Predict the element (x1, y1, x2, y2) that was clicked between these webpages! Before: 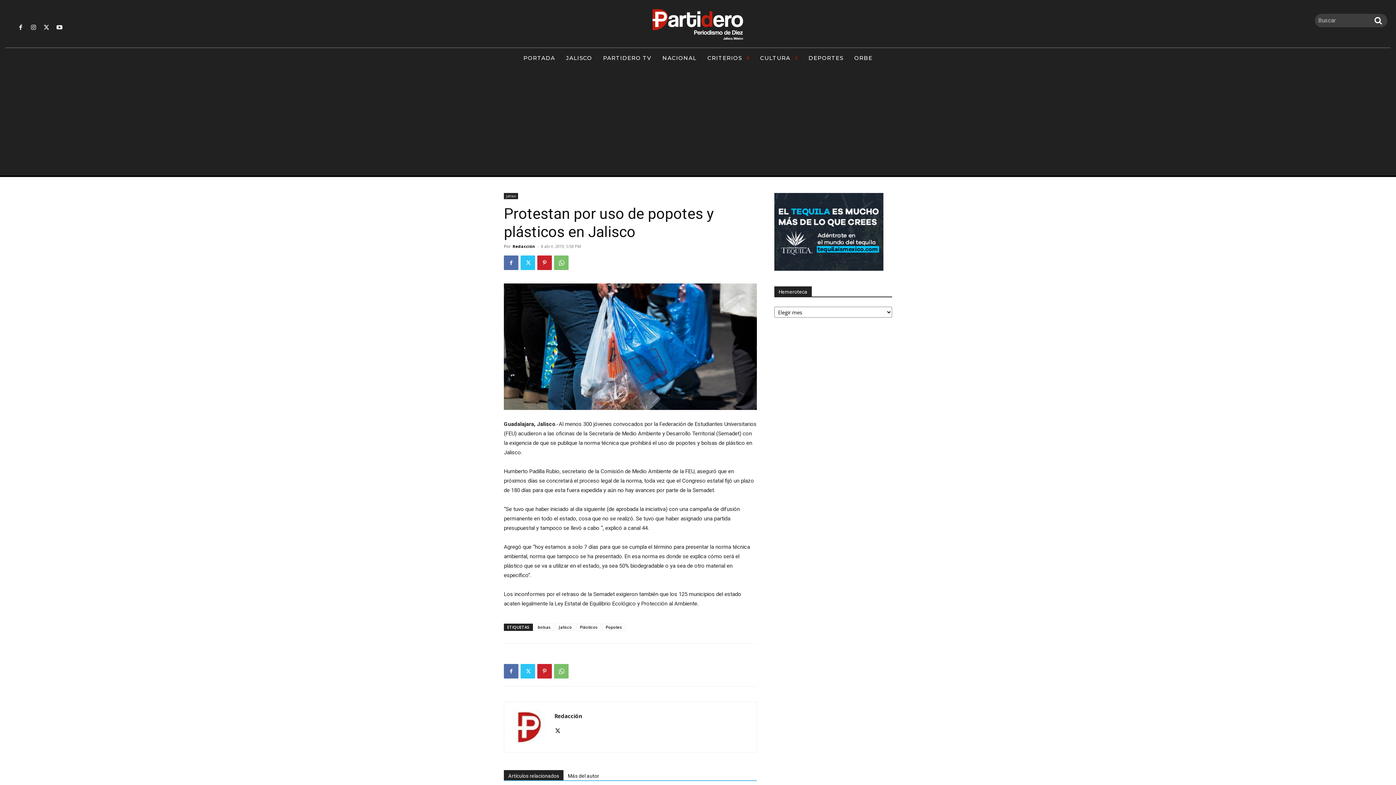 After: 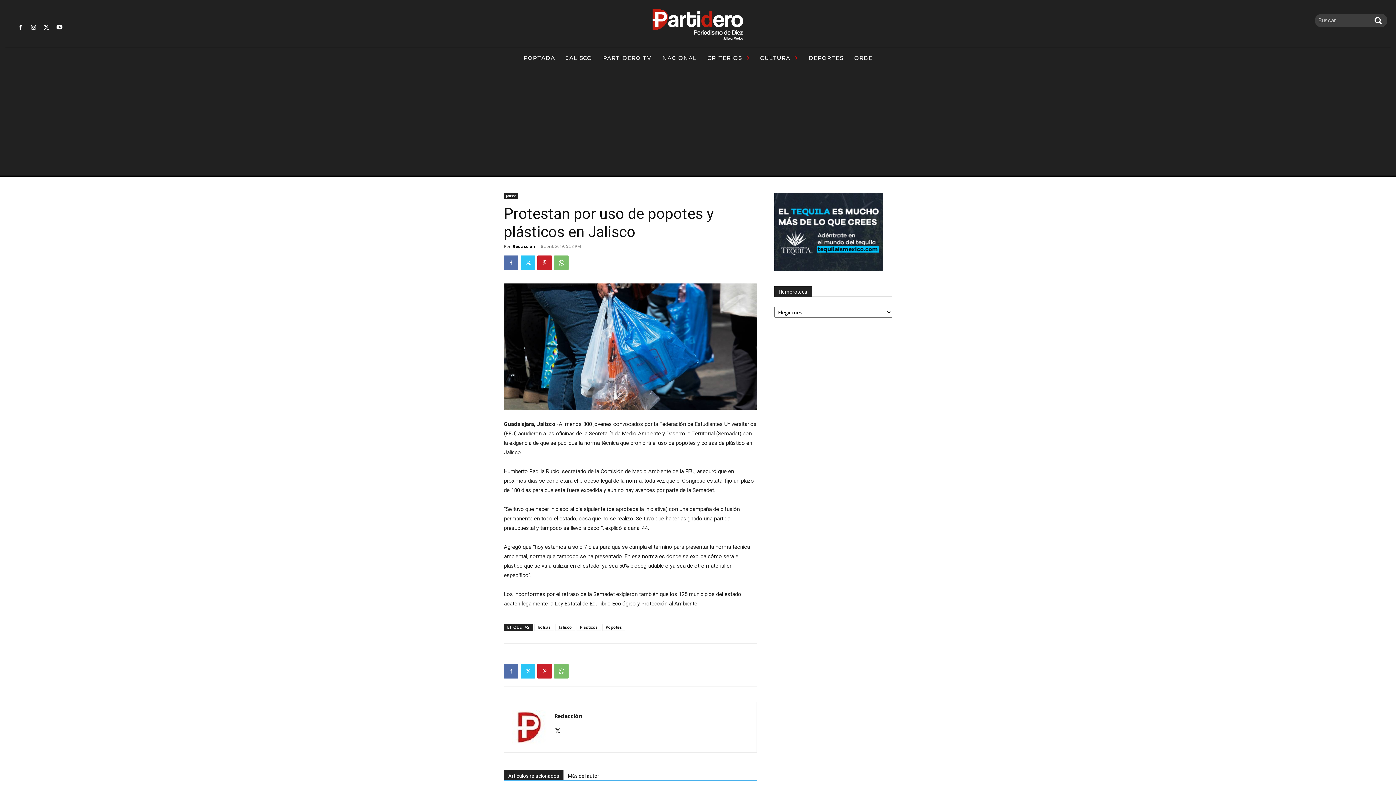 Action: bbox: (16, 22, 25, 32)